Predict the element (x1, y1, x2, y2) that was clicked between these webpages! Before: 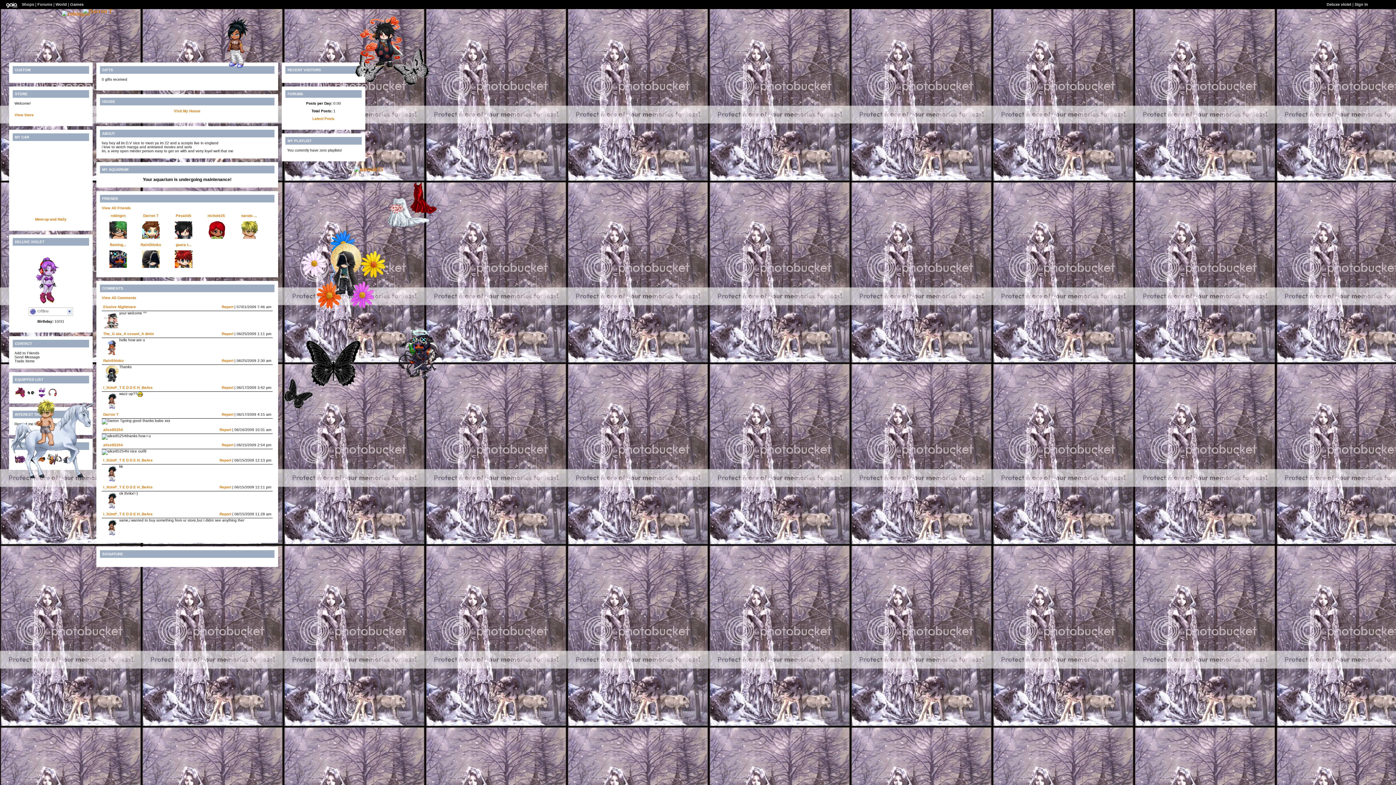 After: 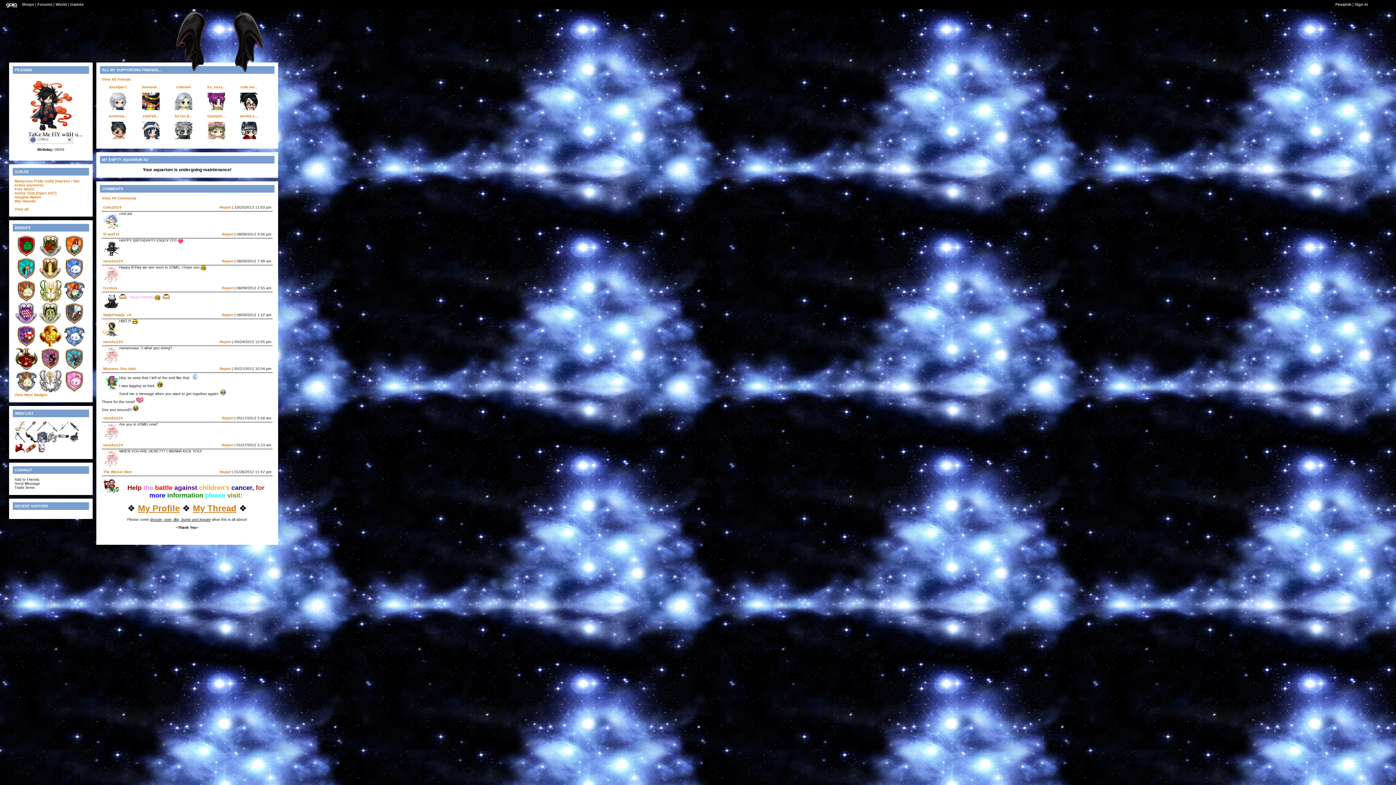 Action: bbox: (175, 213, 191, 217) label: Pesainik